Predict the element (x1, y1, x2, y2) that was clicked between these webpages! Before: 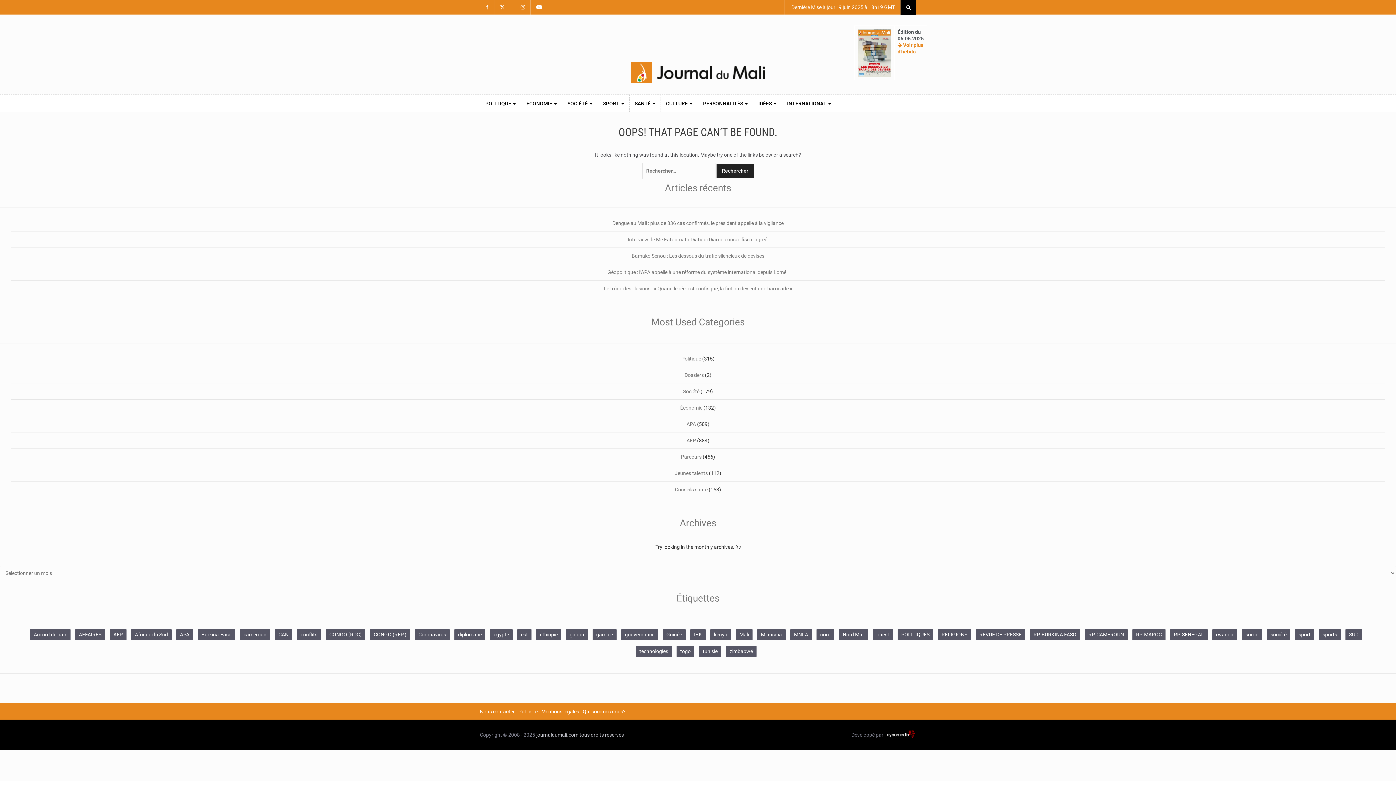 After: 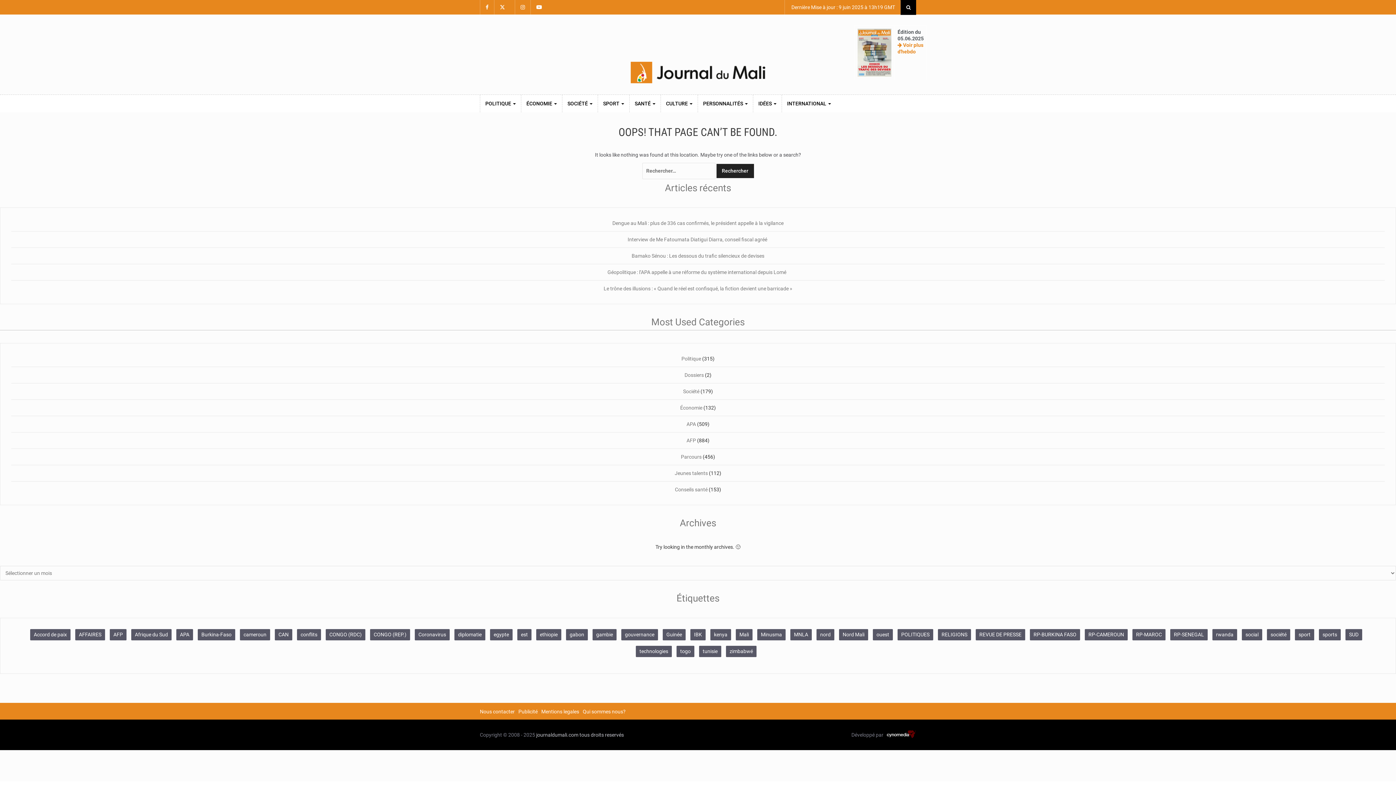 Action: bbox: (857, 28, 891, 76)